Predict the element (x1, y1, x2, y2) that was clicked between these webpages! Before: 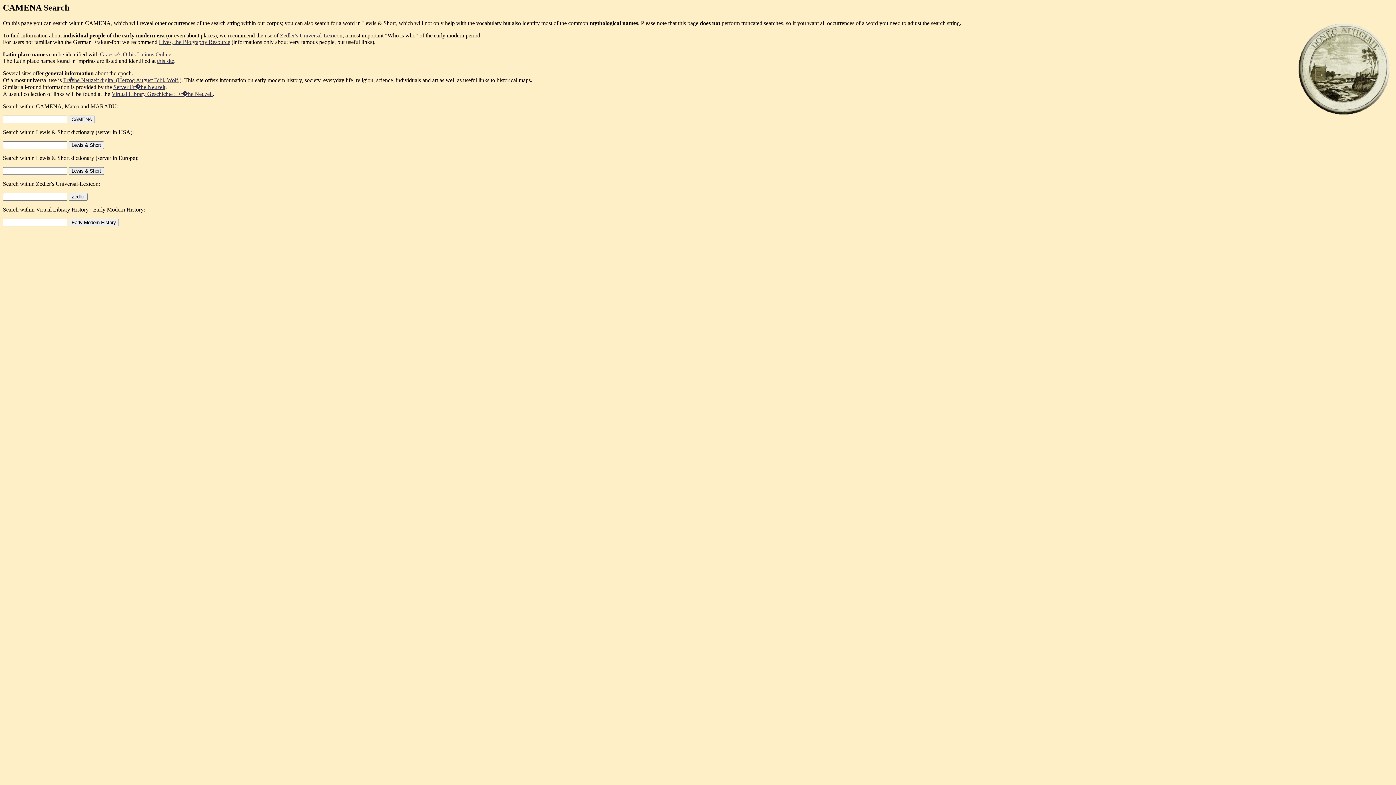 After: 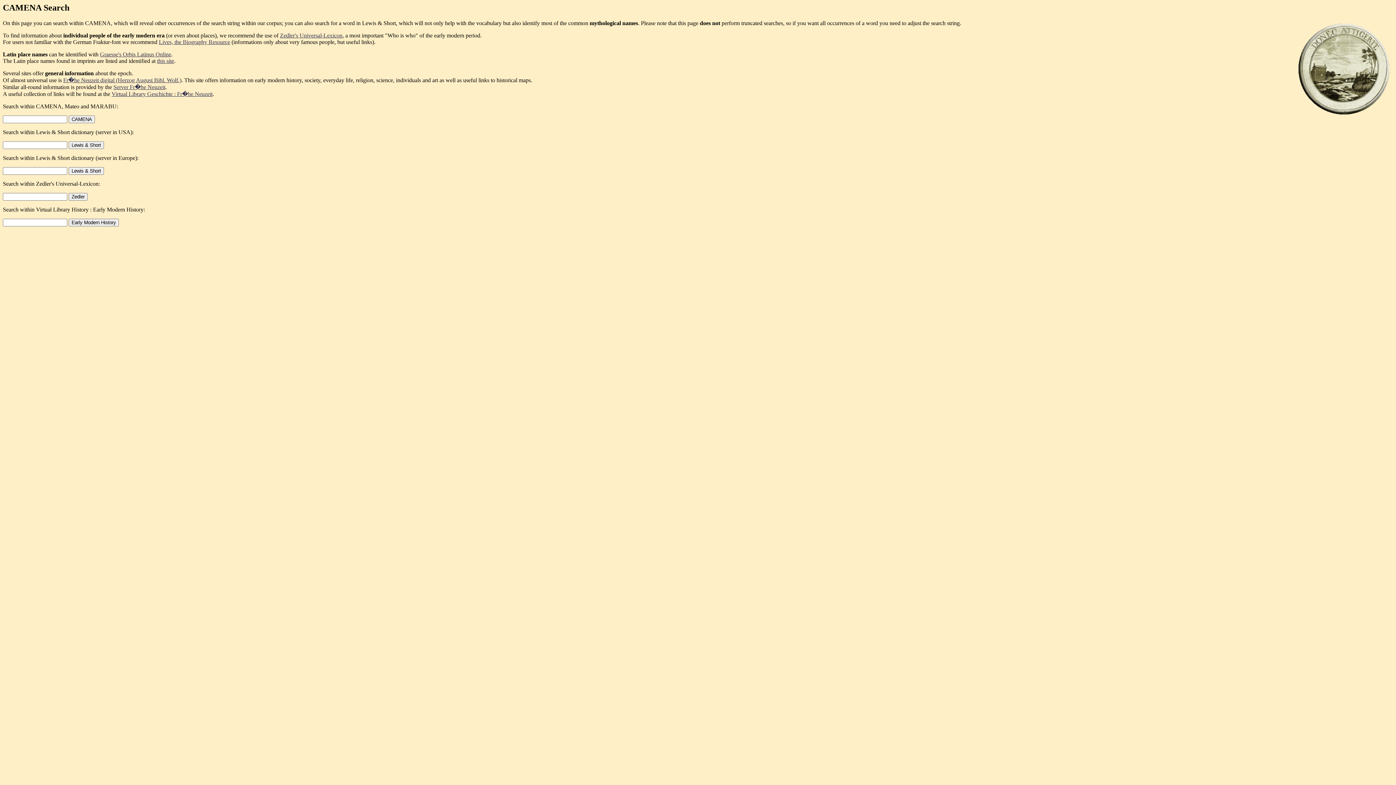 Action: label: Virtual Library Geschichte : Fr�he Neuzeit bbox: (111, 90, 212, 97)